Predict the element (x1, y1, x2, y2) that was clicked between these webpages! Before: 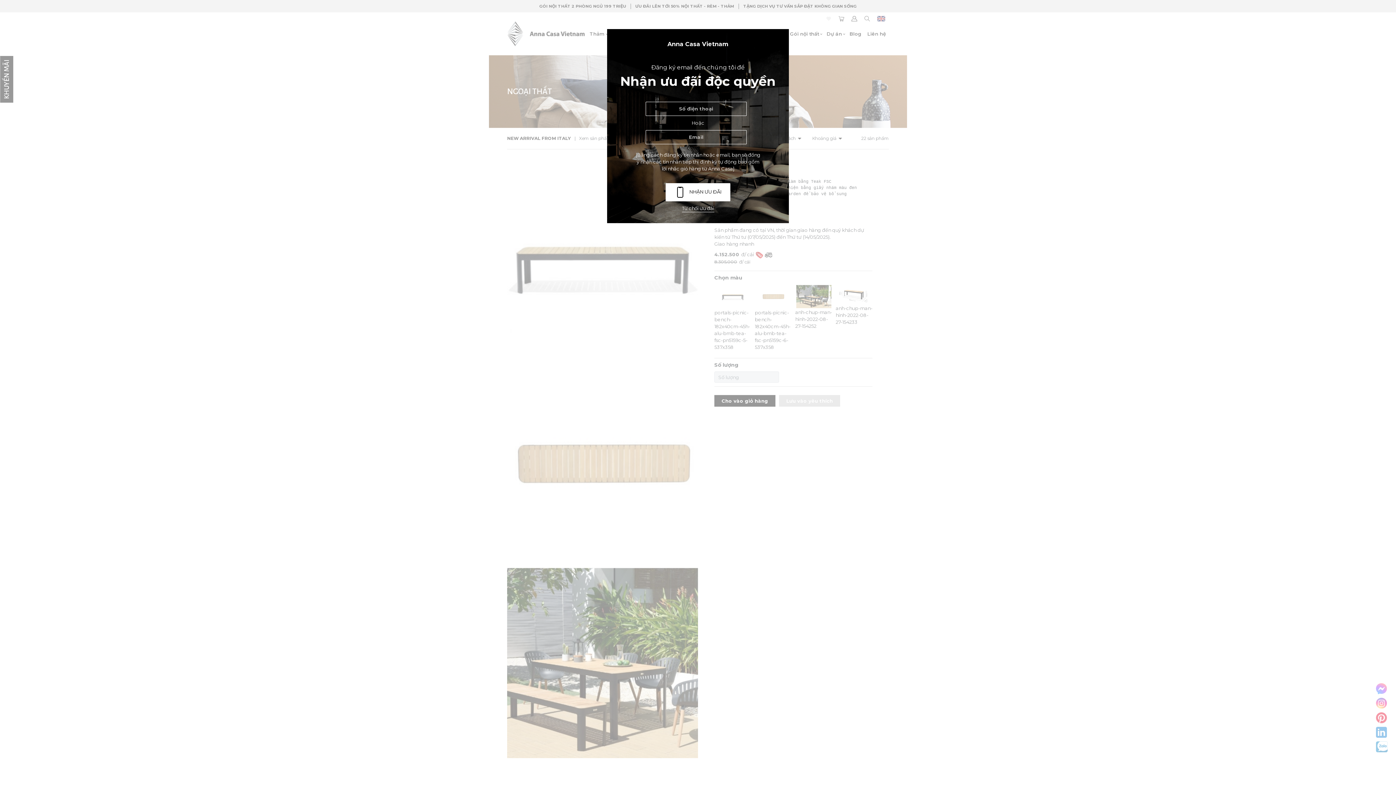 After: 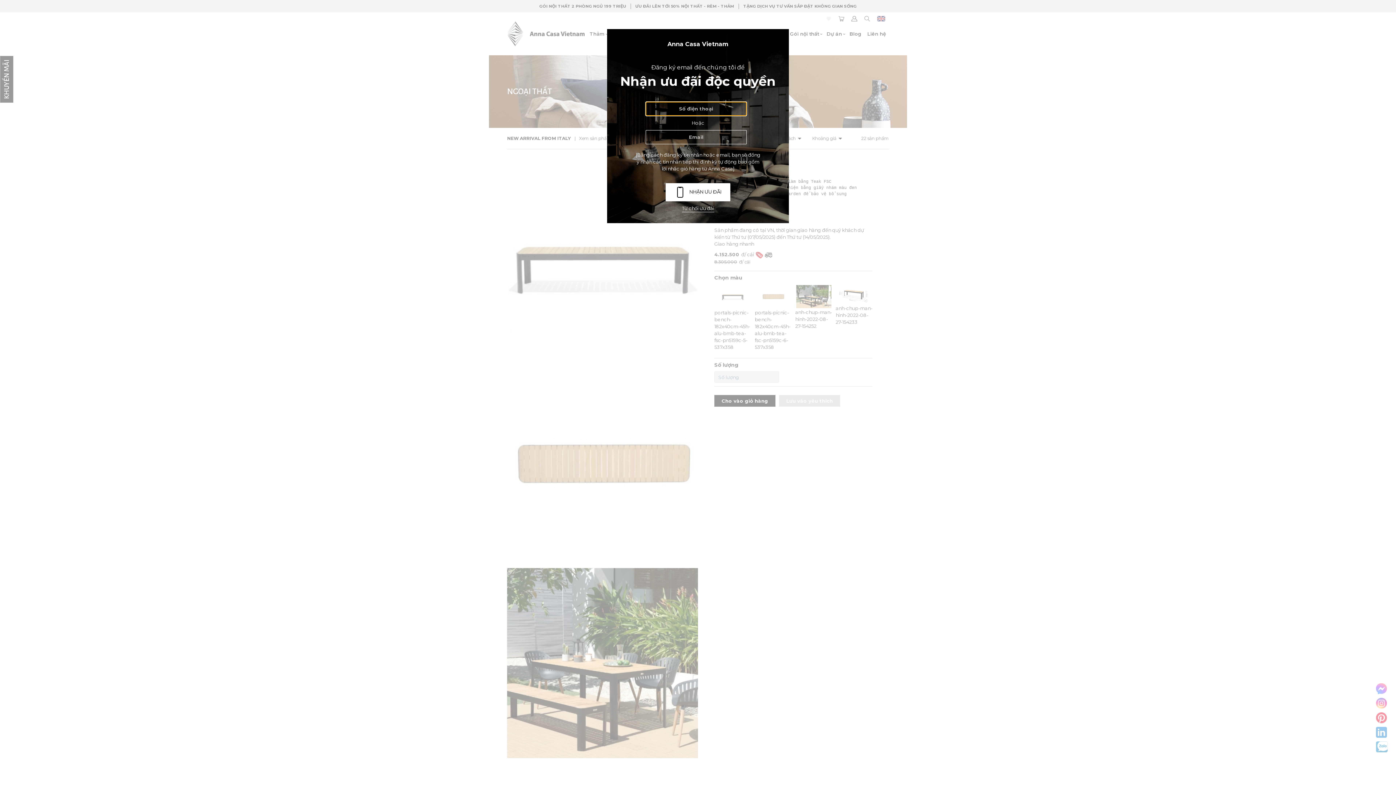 Action: label: NHẬN ƯU ĐÃI bbox: (665, 183, 730, 201)